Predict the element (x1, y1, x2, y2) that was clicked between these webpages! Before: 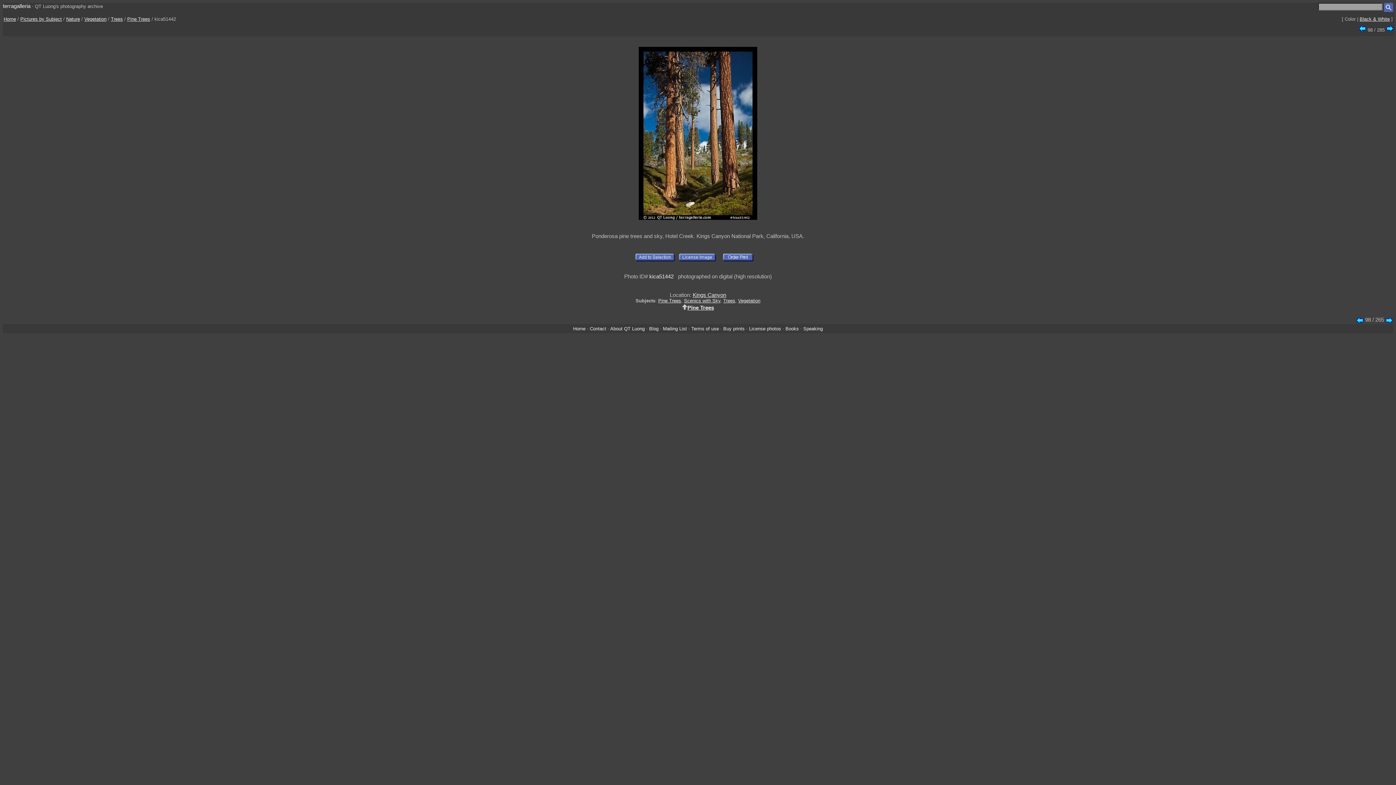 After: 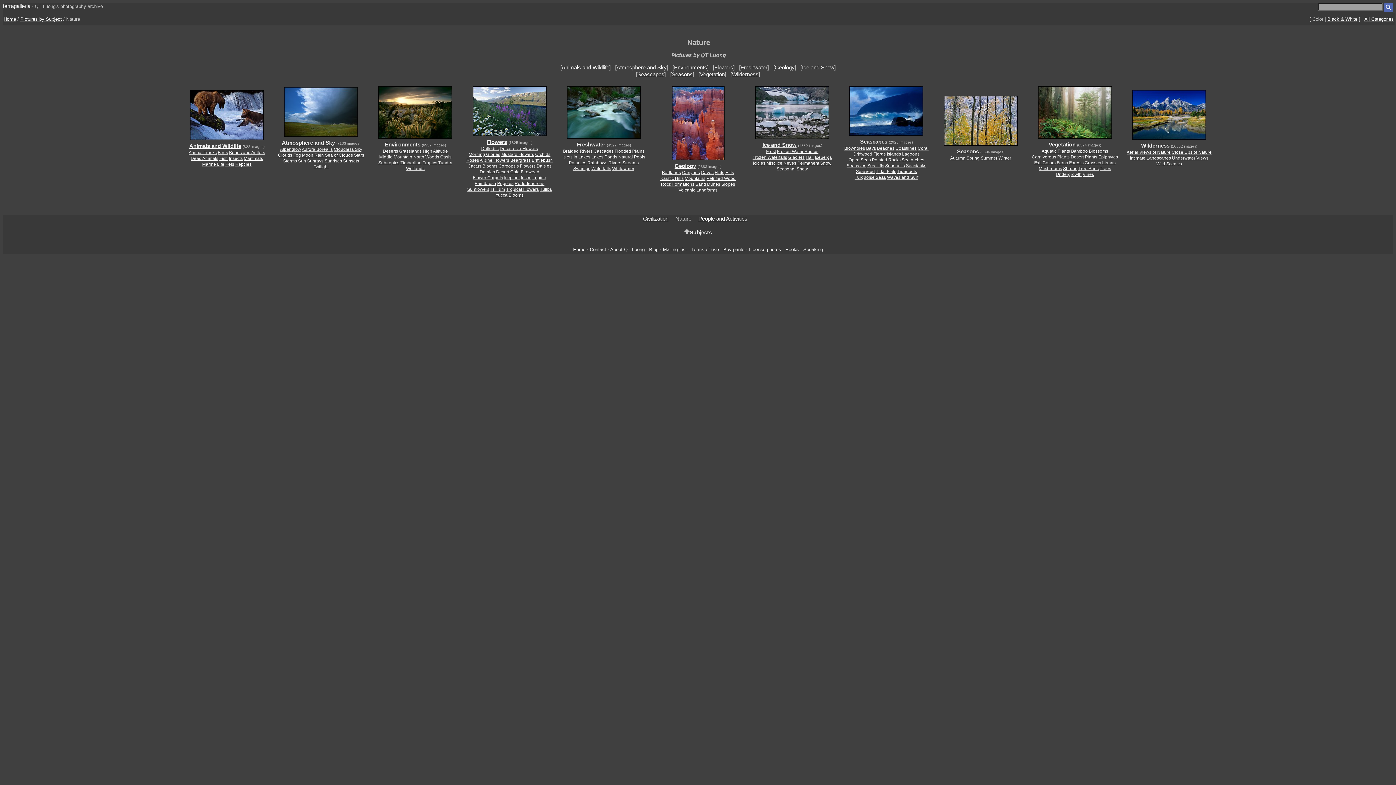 Action: bbox: (66, 16, 80, 21) label: Nature